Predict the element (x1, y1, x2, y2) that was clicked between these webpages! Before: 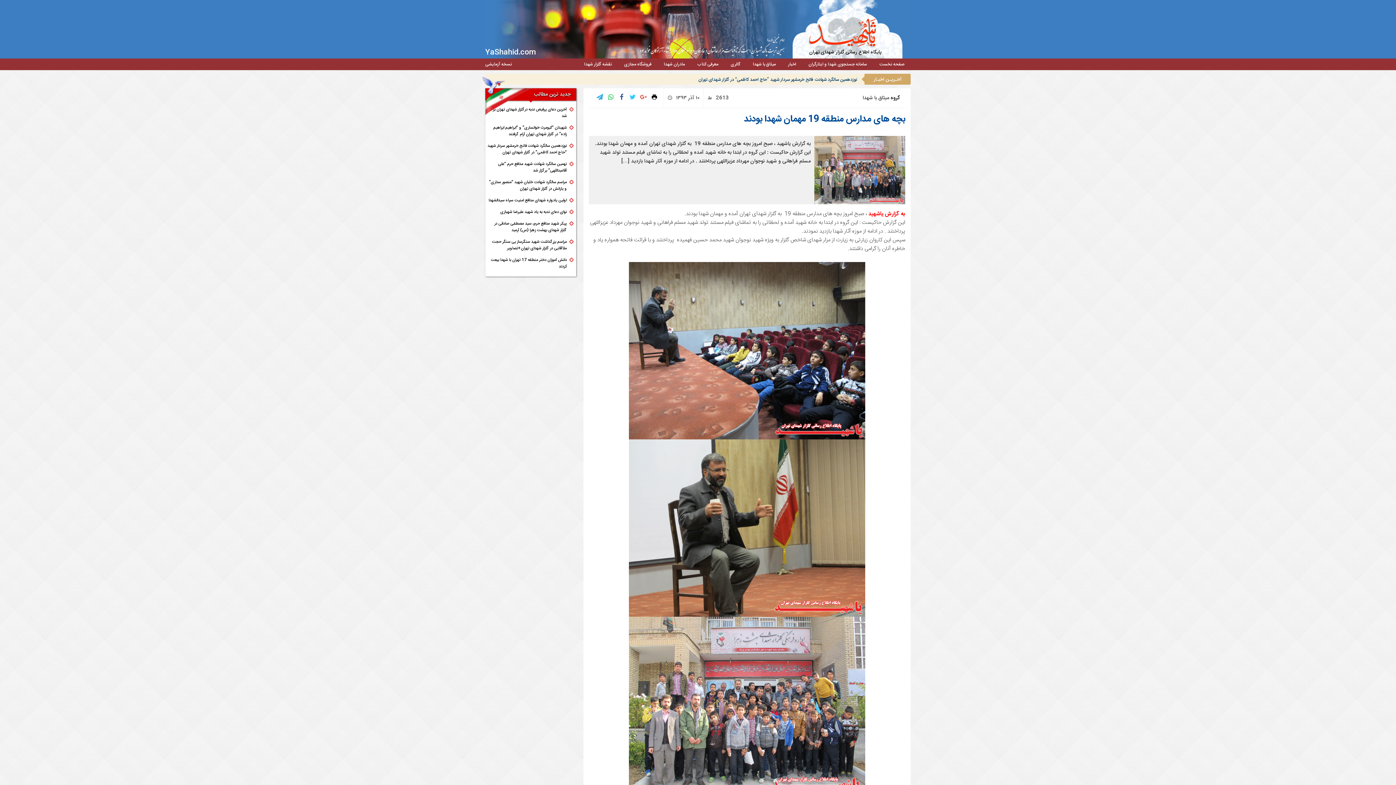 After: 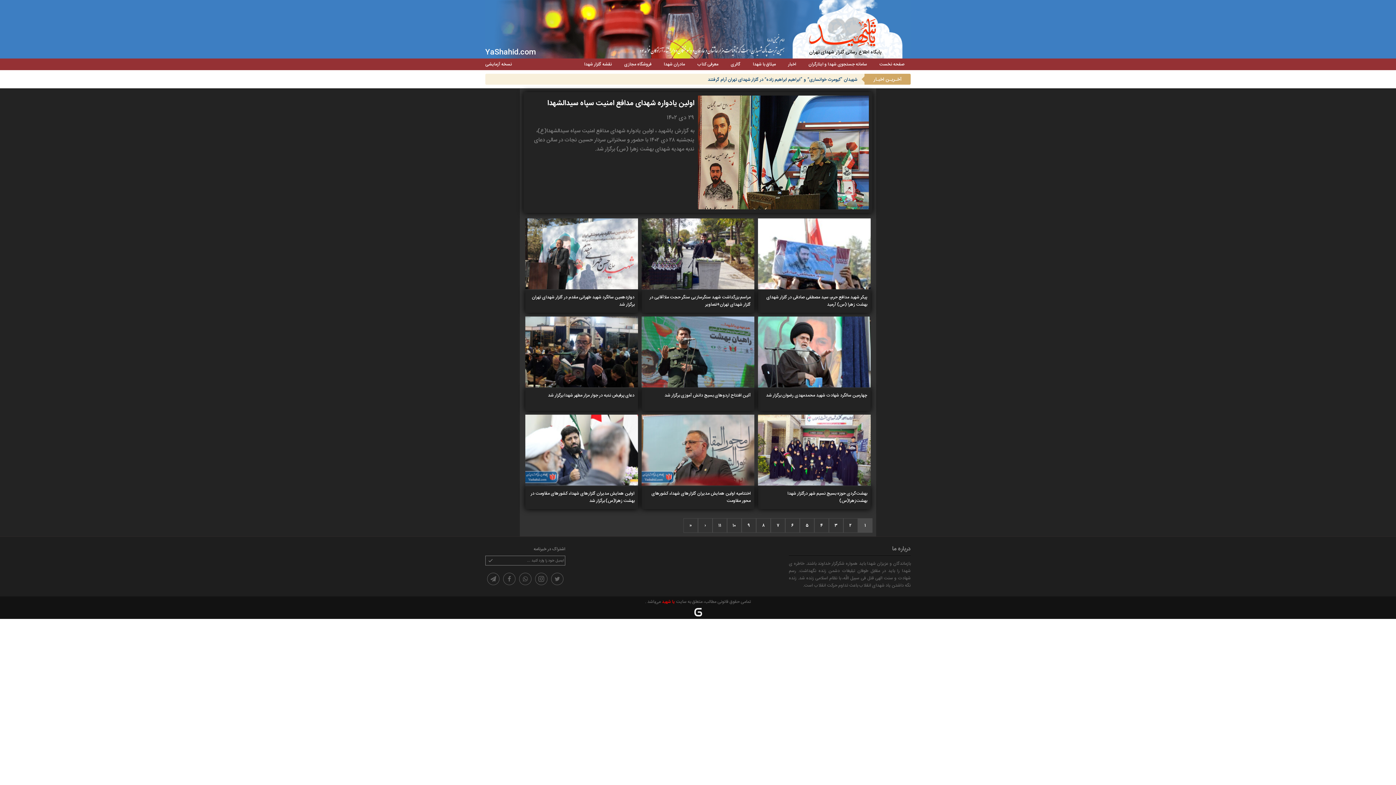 Action: label: گالری bbox: (730, 60, 740, 67)